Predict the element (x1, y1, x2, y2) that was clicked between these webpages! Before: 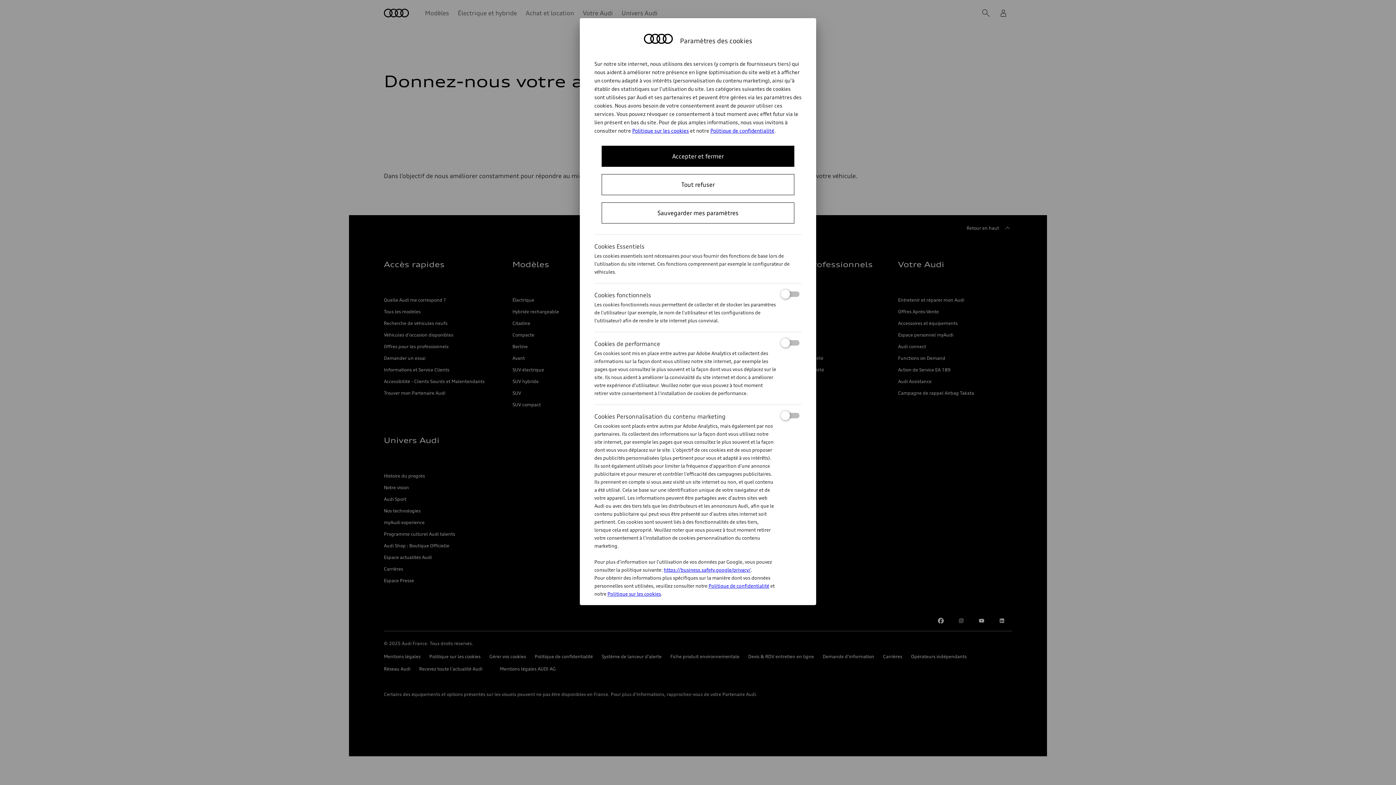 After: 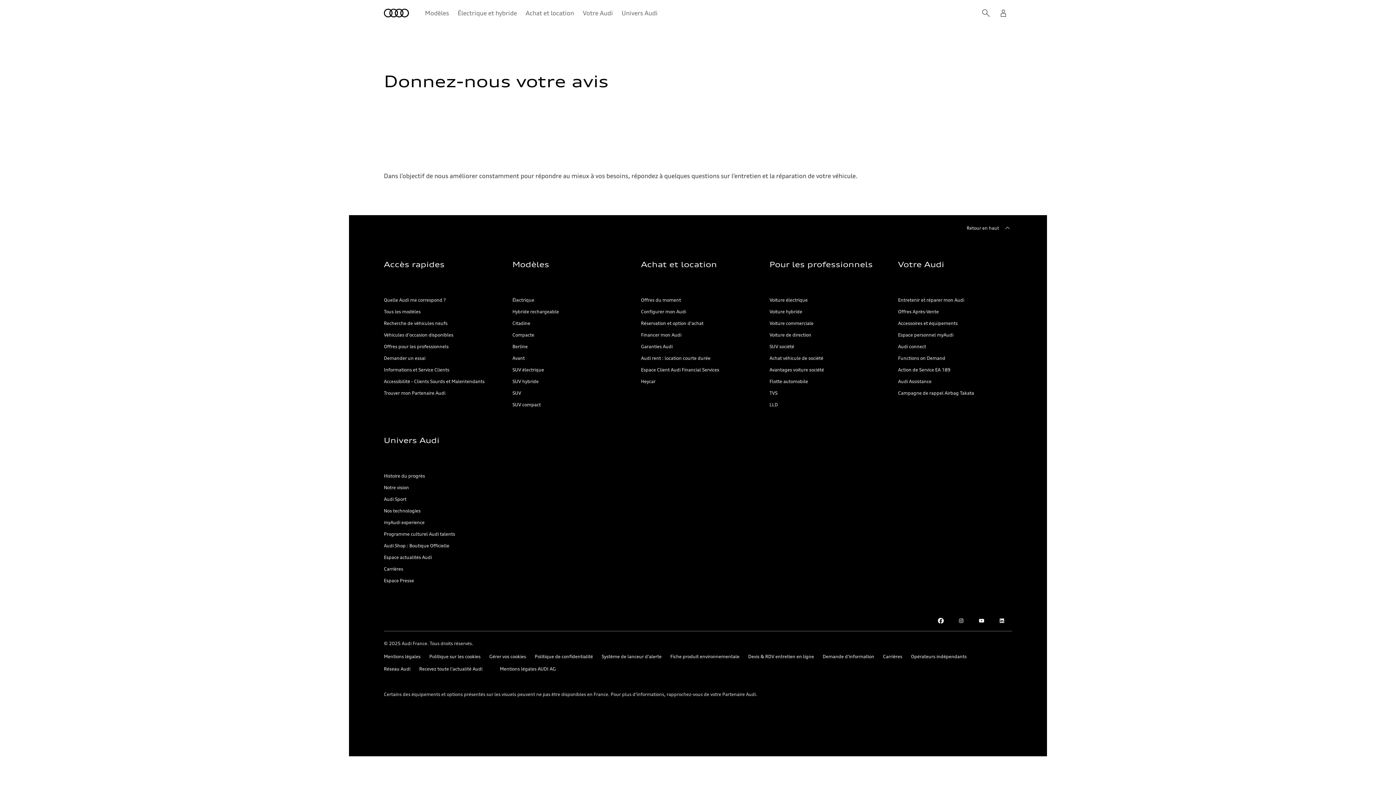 Action: bbox: (601, 174, 794, 195) label: Tout refuser